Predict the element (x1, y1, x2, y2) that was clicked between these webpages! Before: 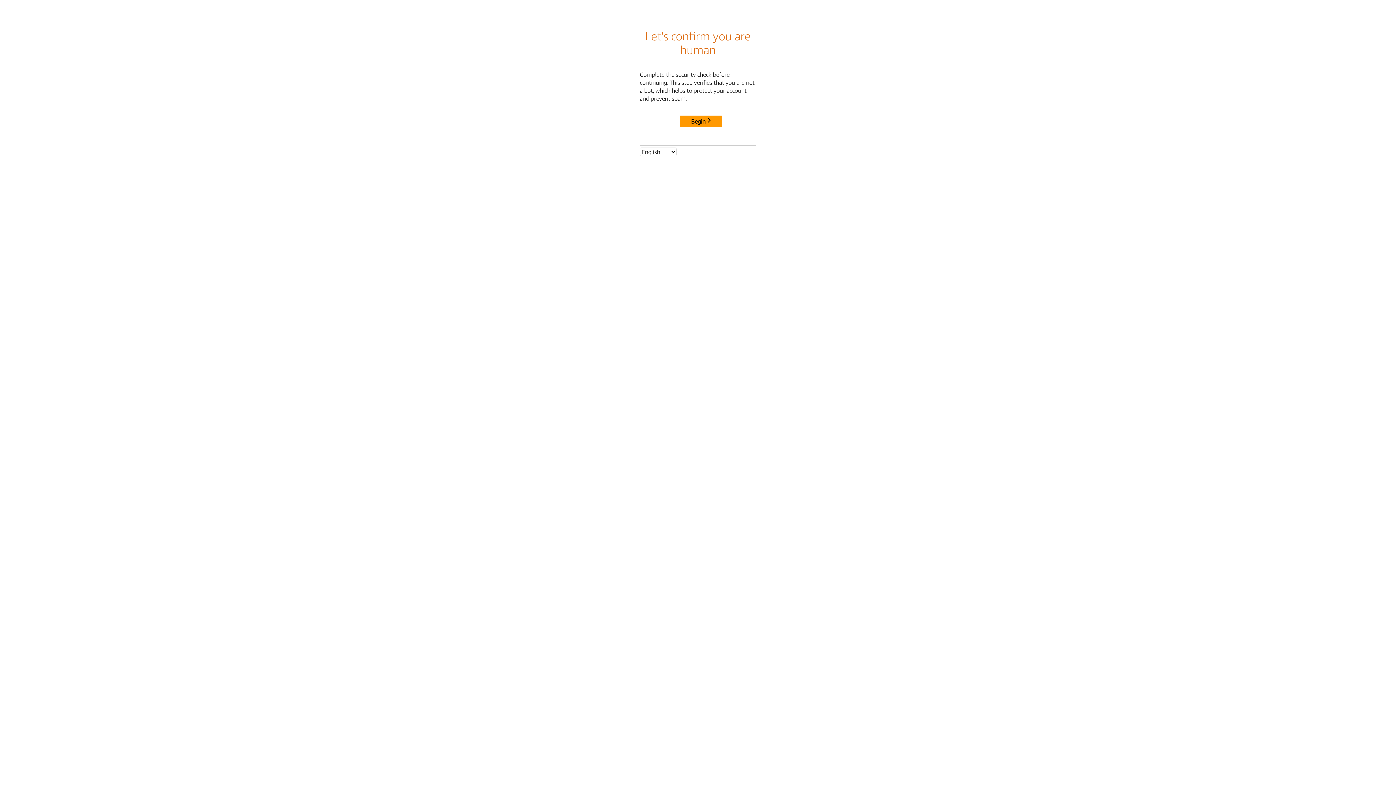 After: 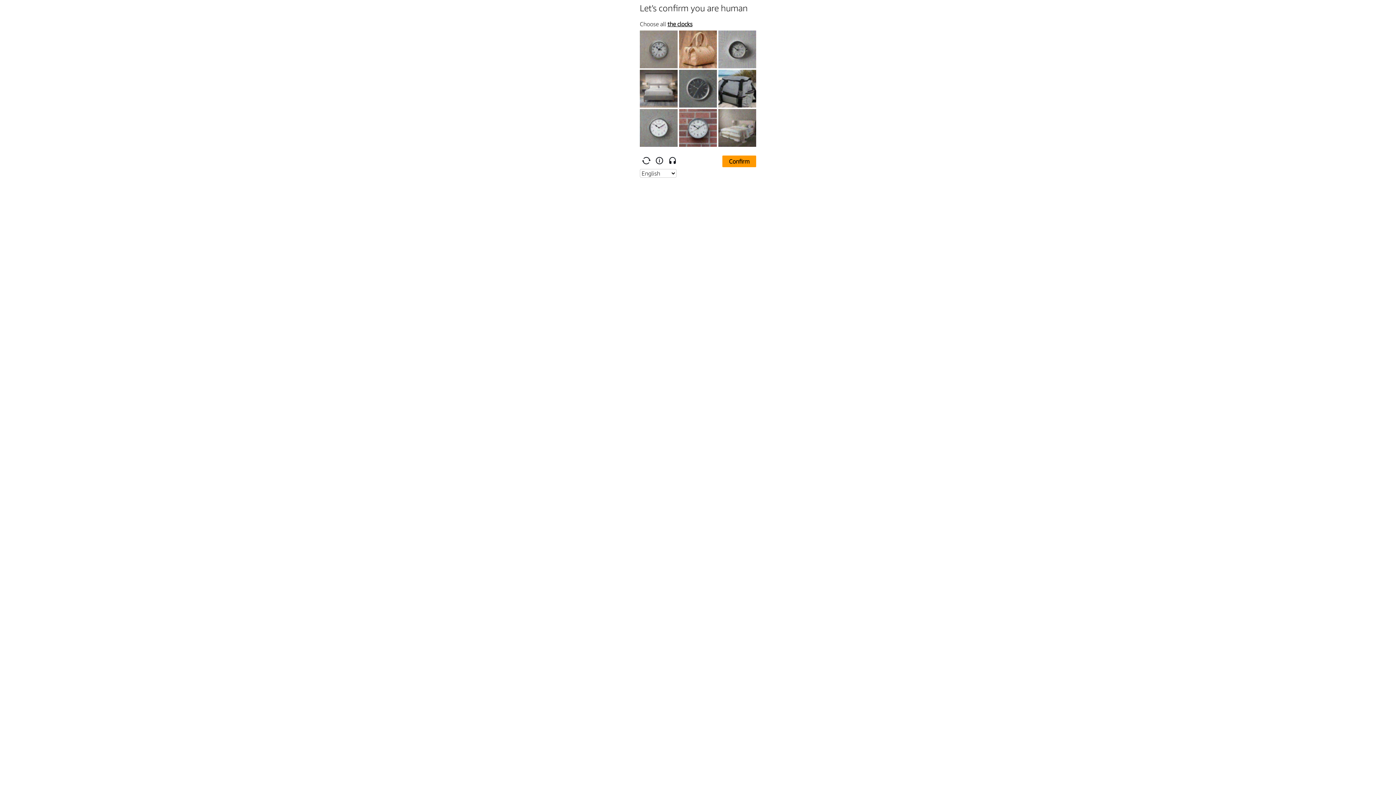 Action: label: Begin bbox: (680, 115, 722, 127)